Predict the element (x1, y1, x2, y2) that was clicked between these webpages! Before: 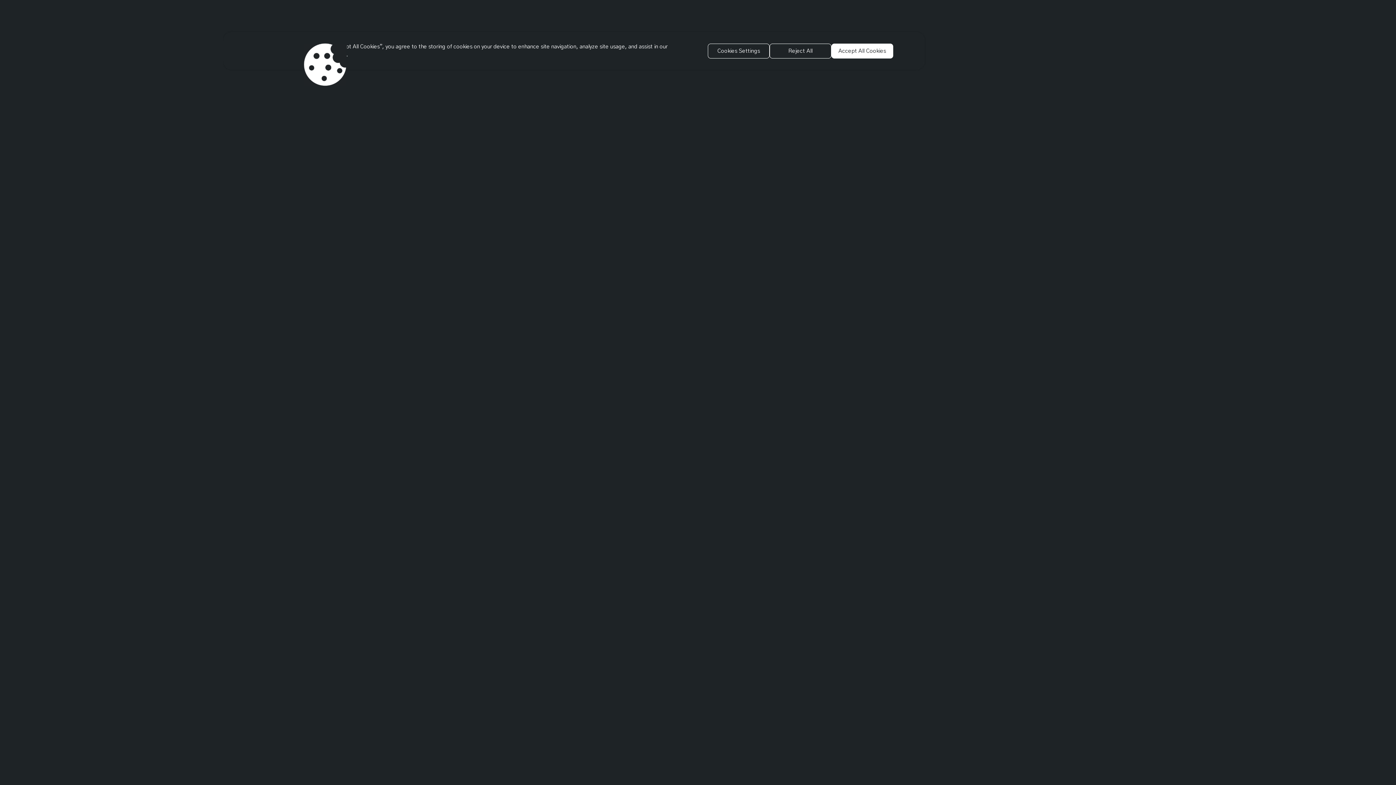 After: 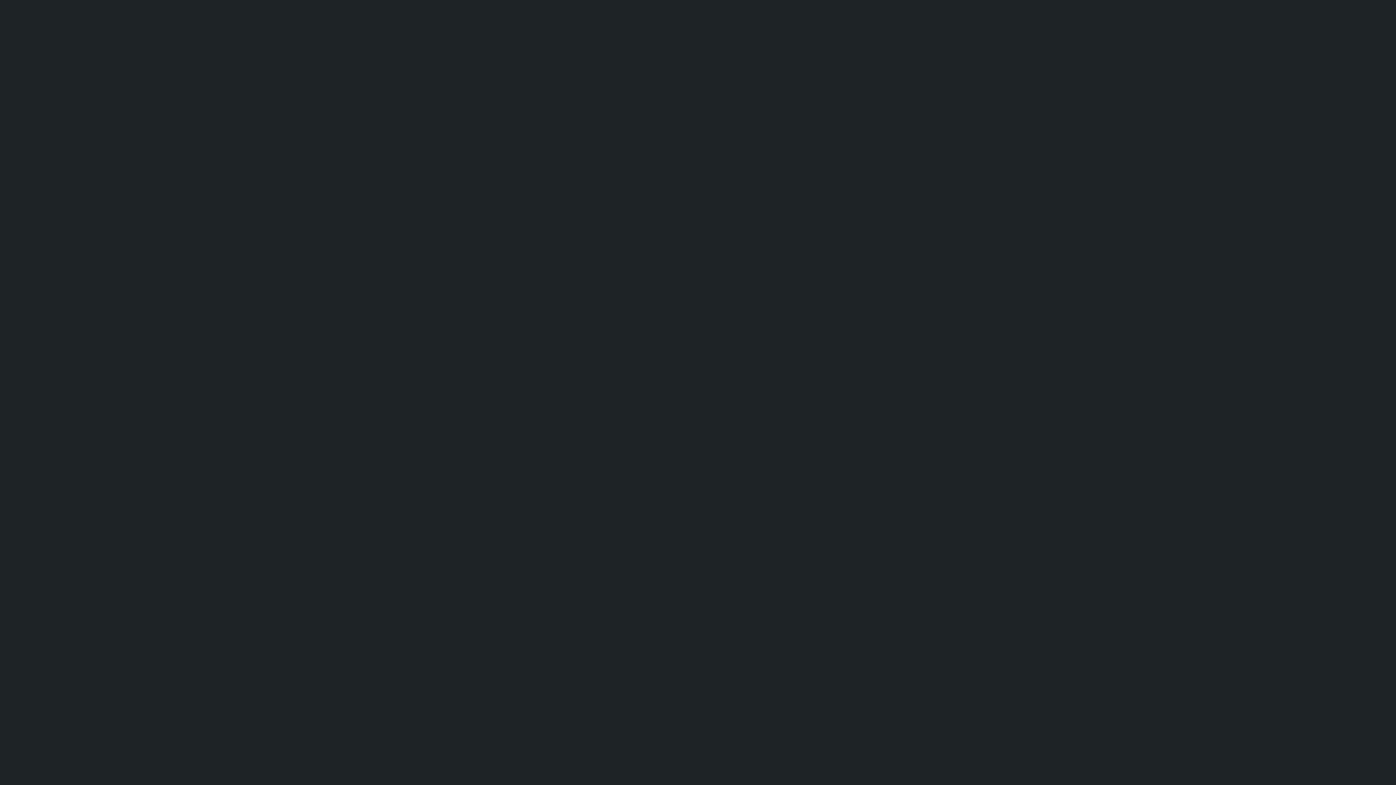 Action: label: Reject All bbox: (769, 43, 831, 58)